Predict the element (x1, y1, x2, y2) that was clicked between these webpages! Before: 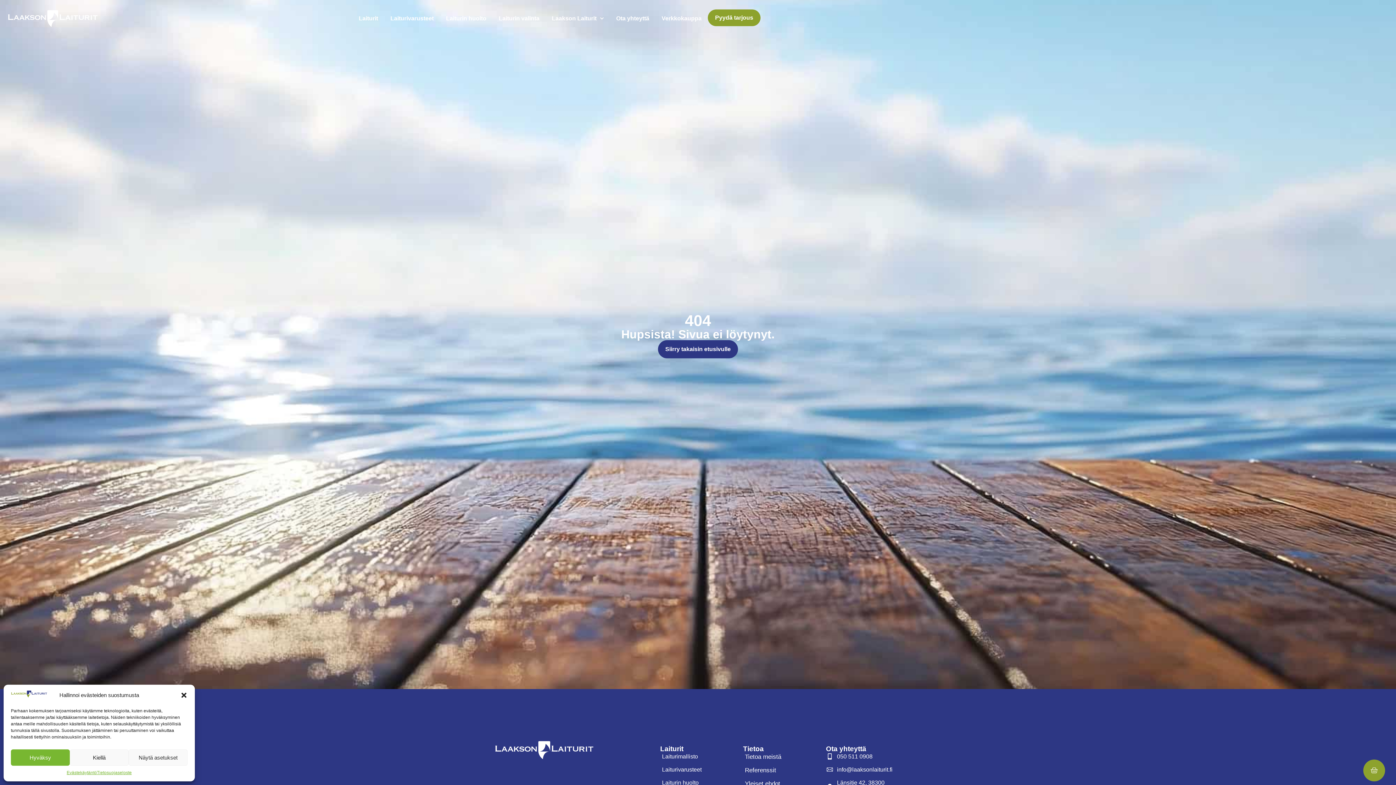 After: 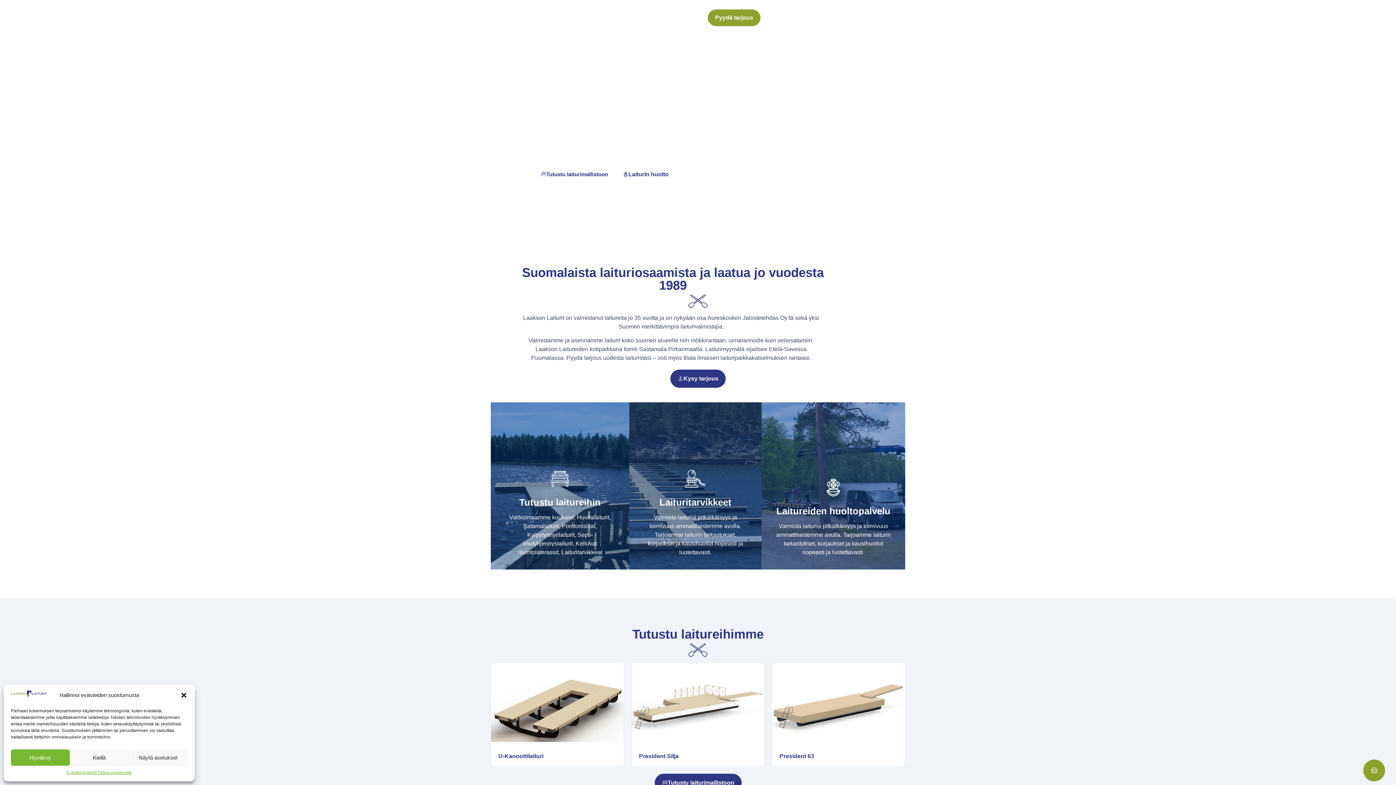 Action: bbox: (7, 9, 98, 27)